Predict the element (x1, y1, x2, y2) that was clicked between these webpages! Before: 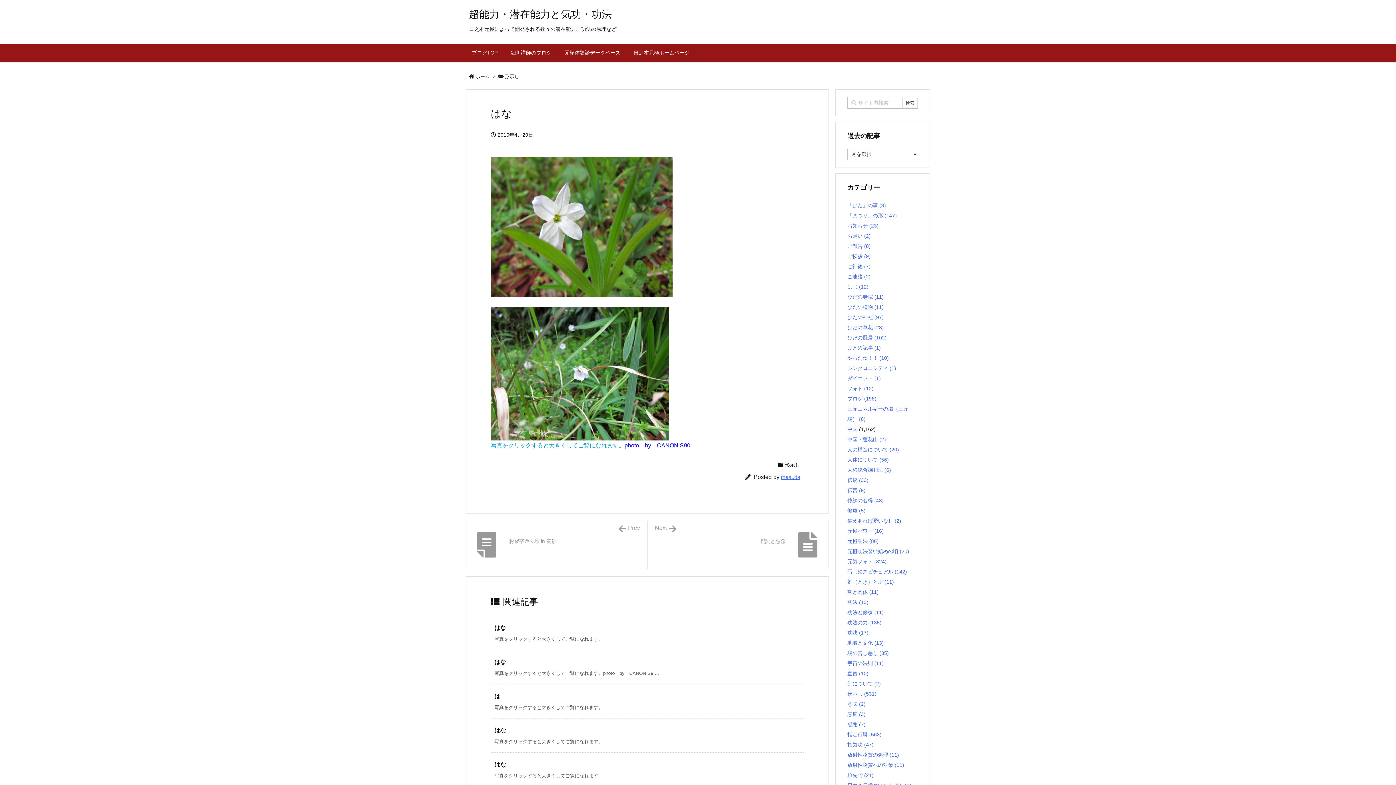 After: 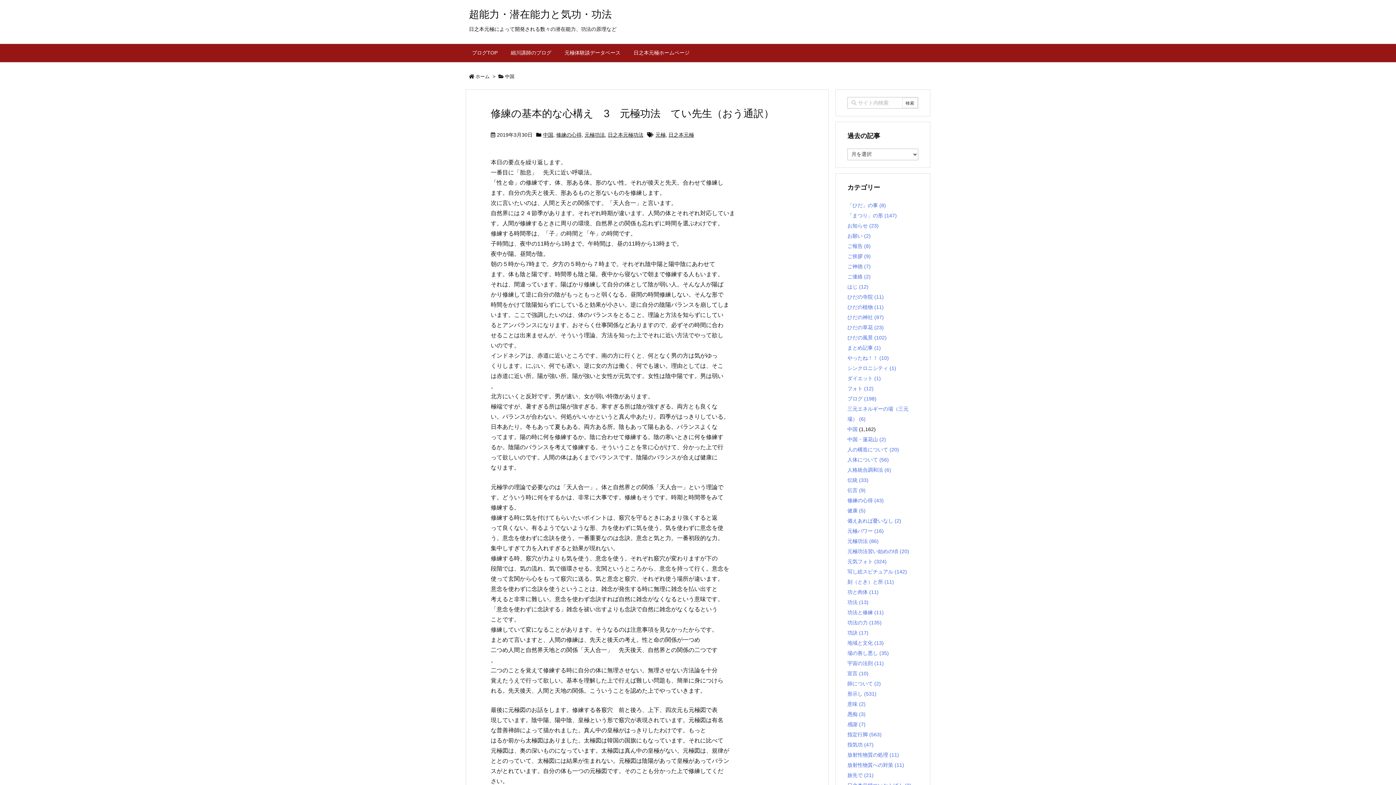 Action: bbox: (847, 426, 857, 432) label: 中国